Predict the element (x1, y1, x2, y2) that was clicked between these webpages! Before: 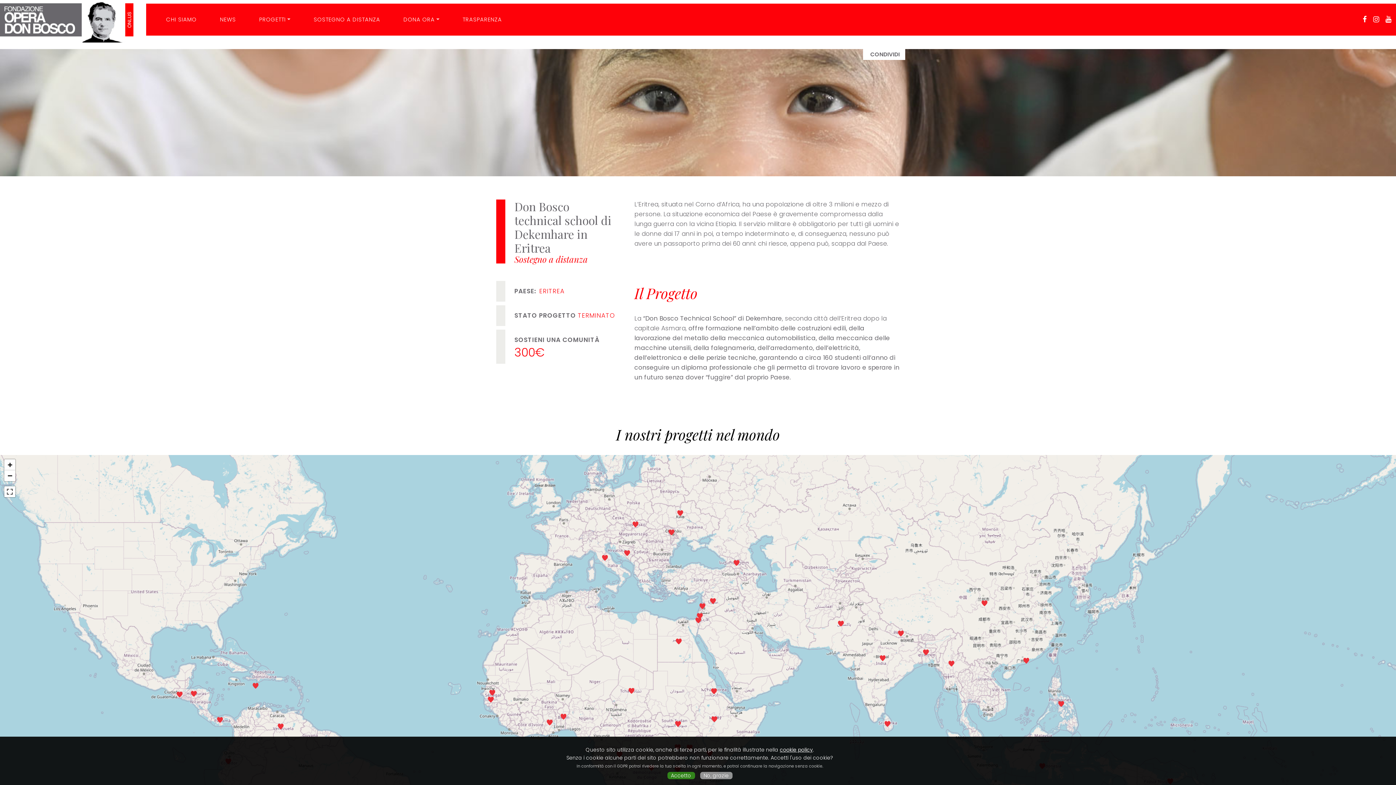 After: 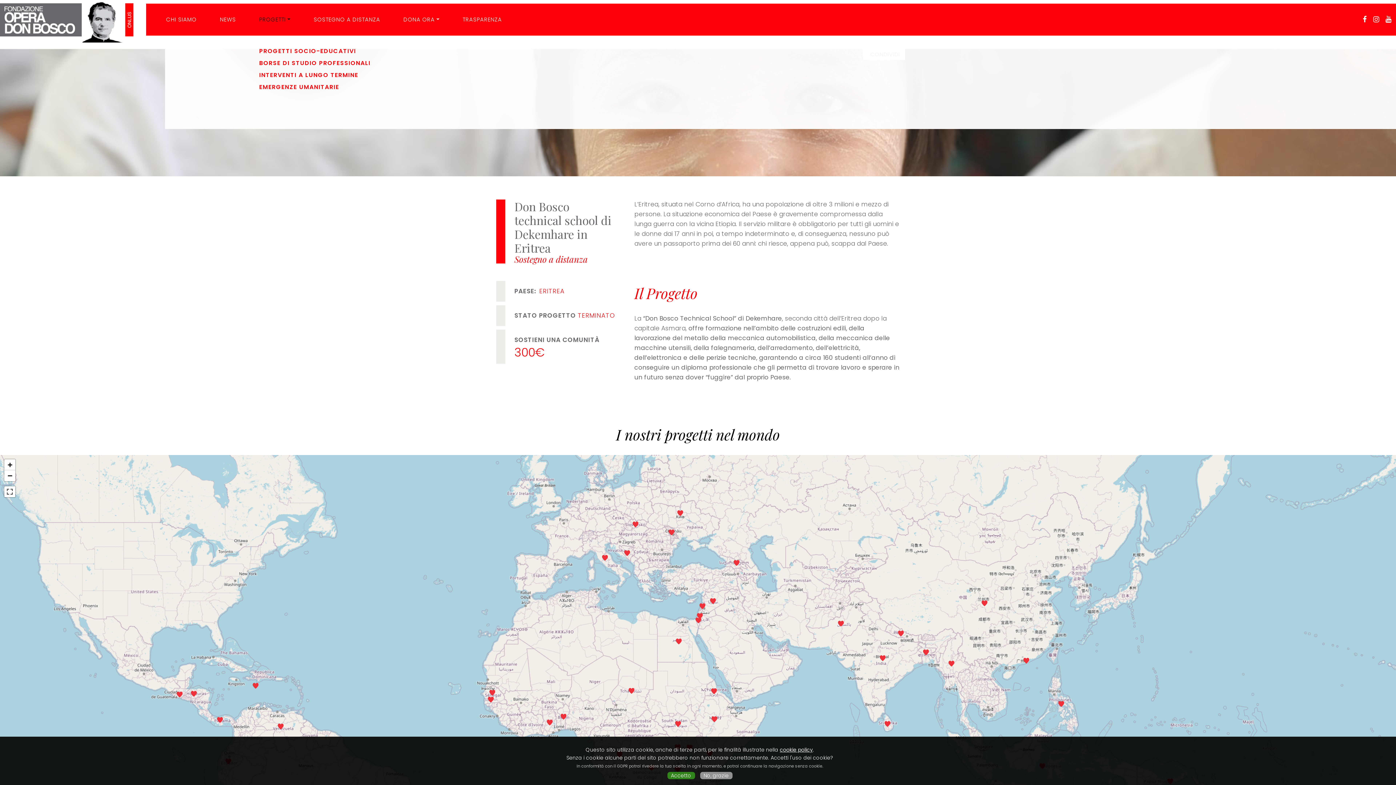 Action: label: PROGETTI bbox: (247, 12, 302, 26)